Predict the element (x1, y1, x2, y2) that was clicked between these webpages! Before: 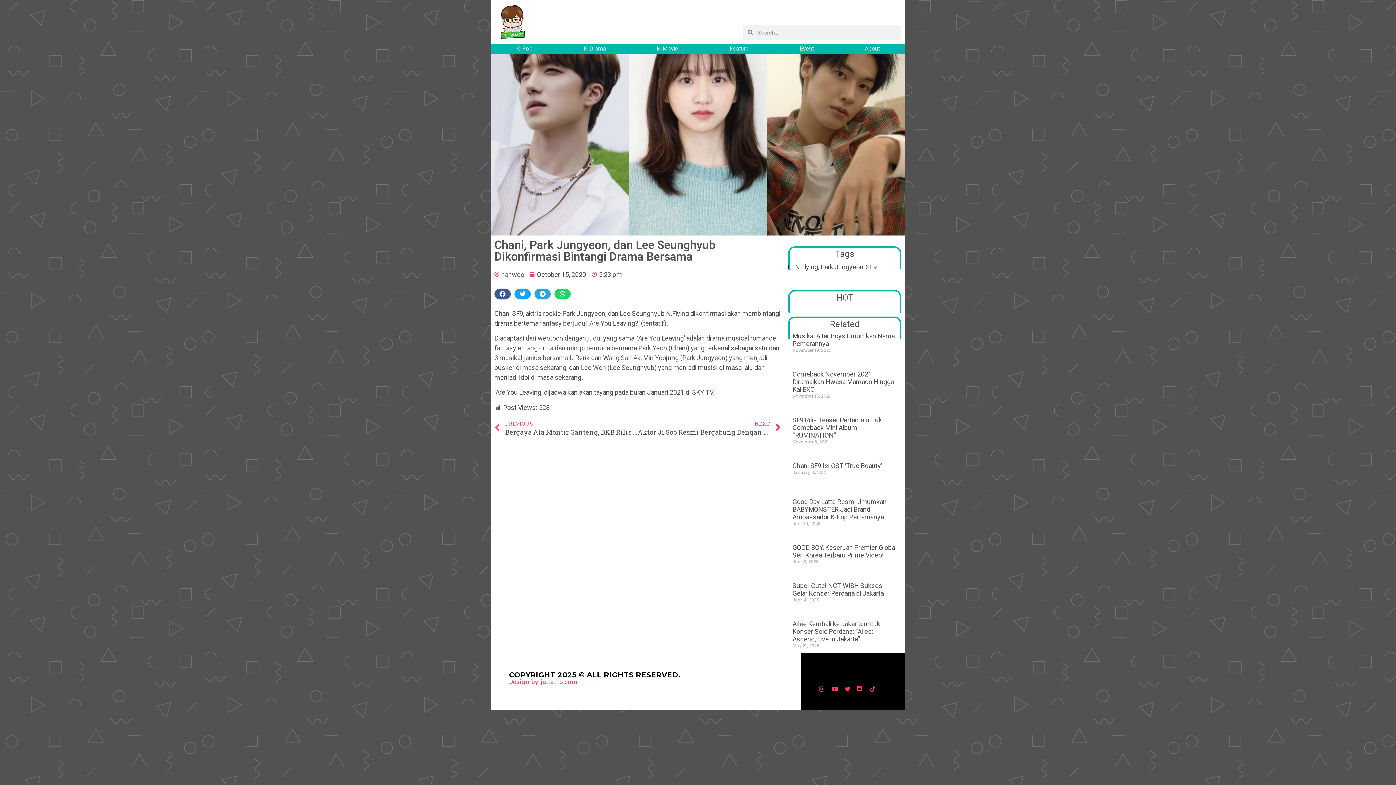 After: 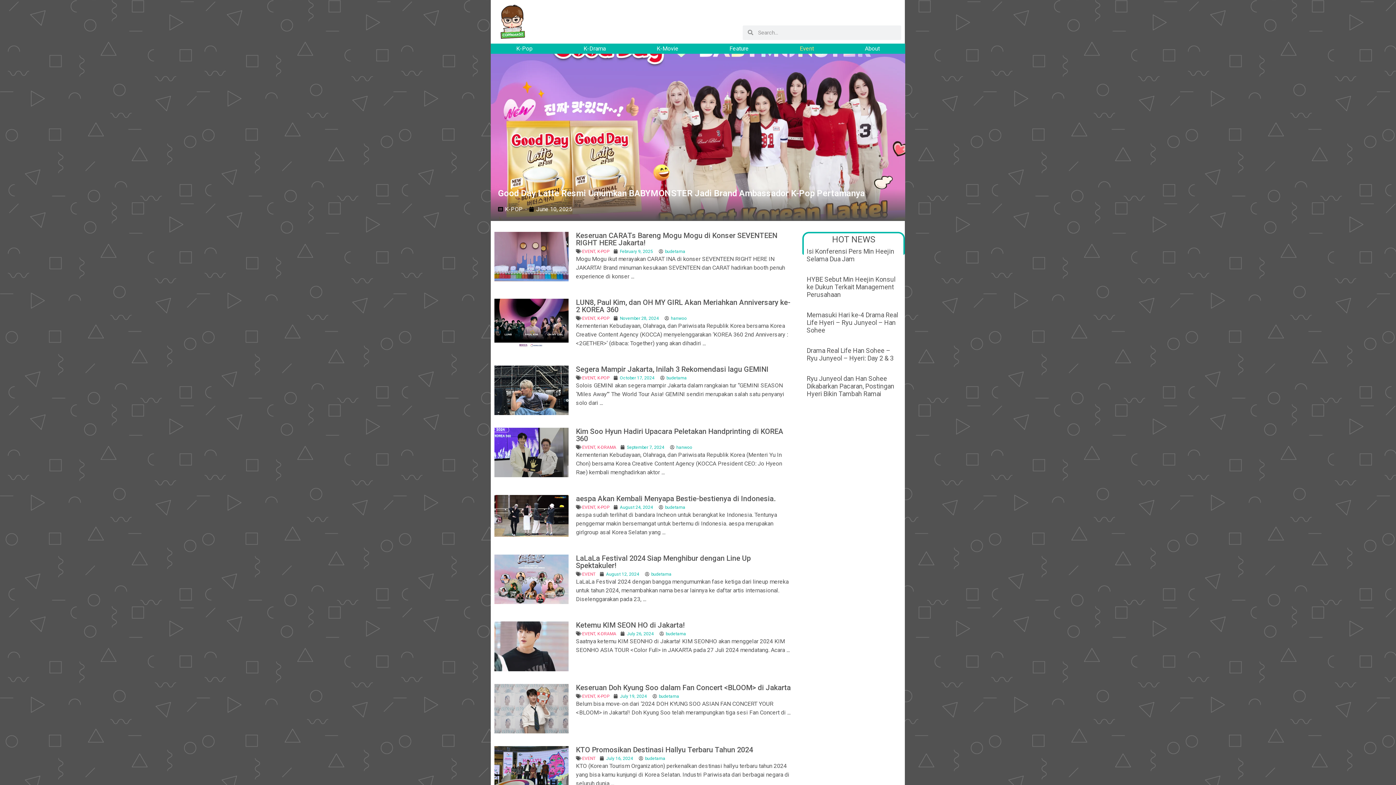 Action: bbox: (774, 43, 839, 53) label: Event